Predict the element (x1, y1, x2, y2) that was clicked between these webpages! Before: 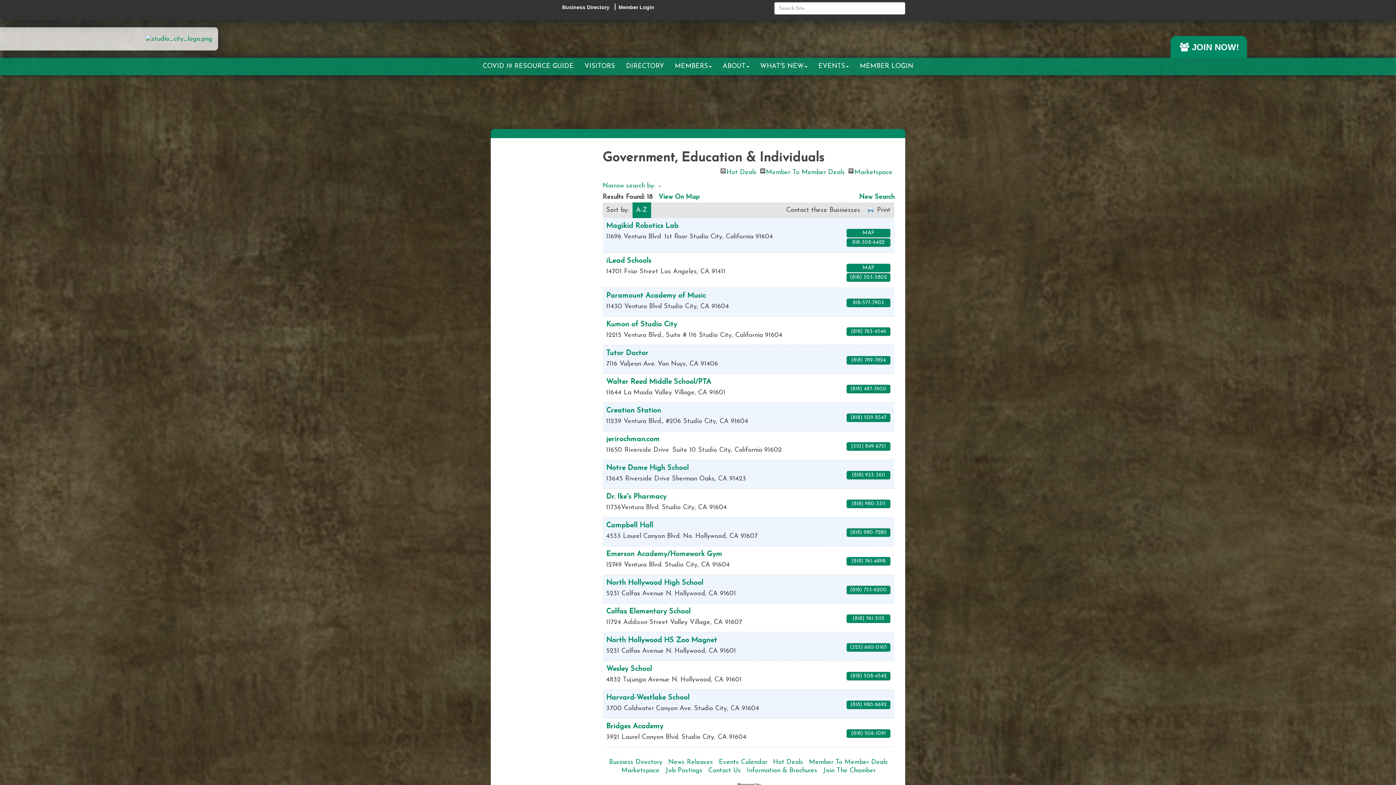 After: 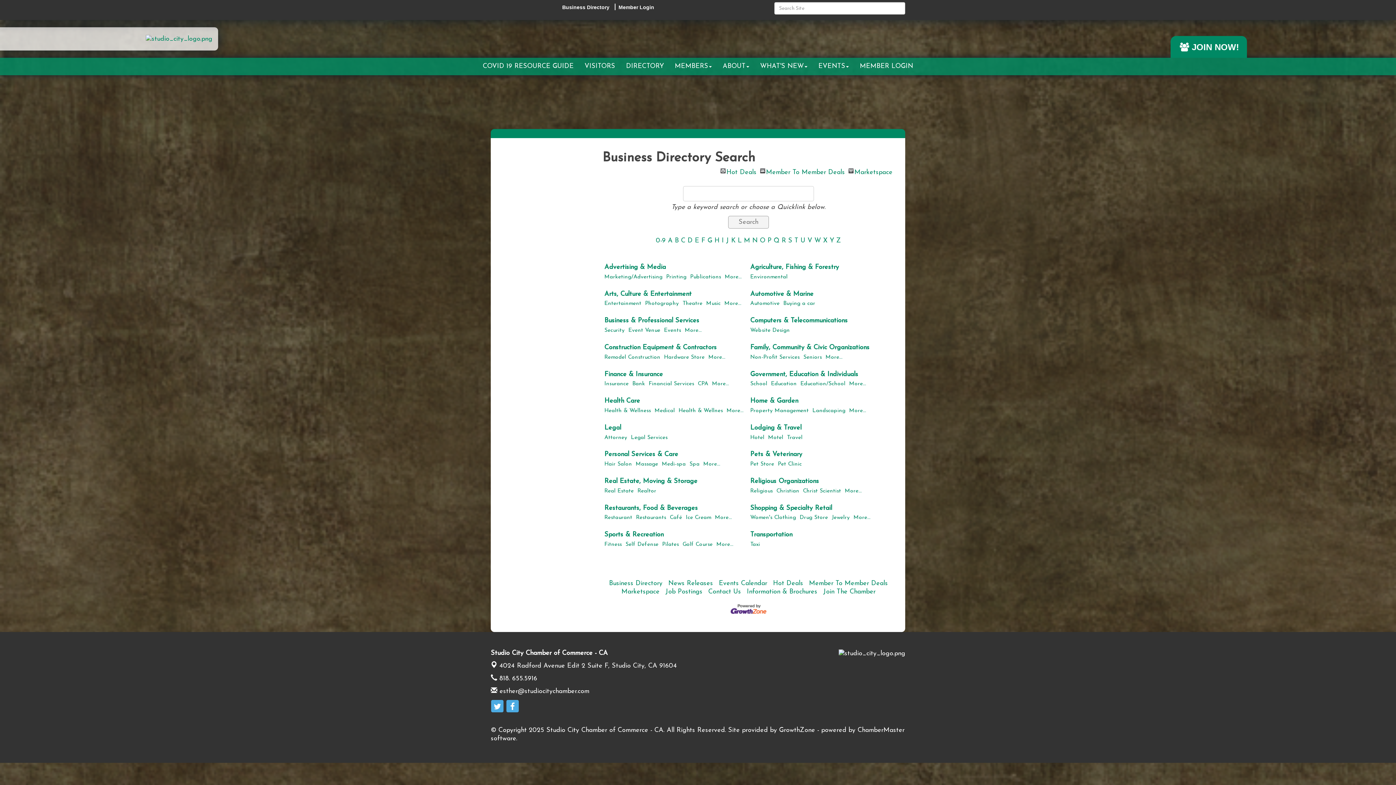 Action: label: Business Directory bbox: (560, 3, 611, 9)